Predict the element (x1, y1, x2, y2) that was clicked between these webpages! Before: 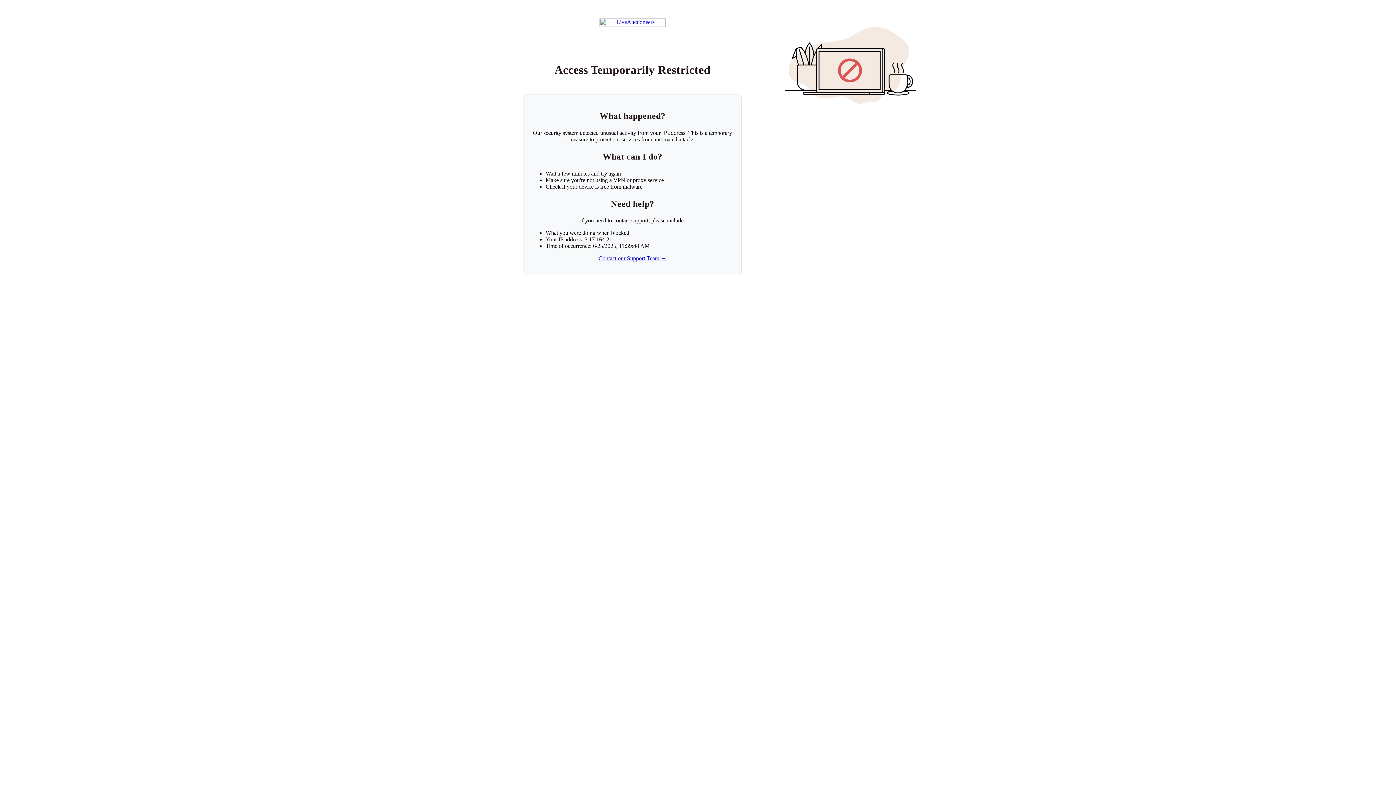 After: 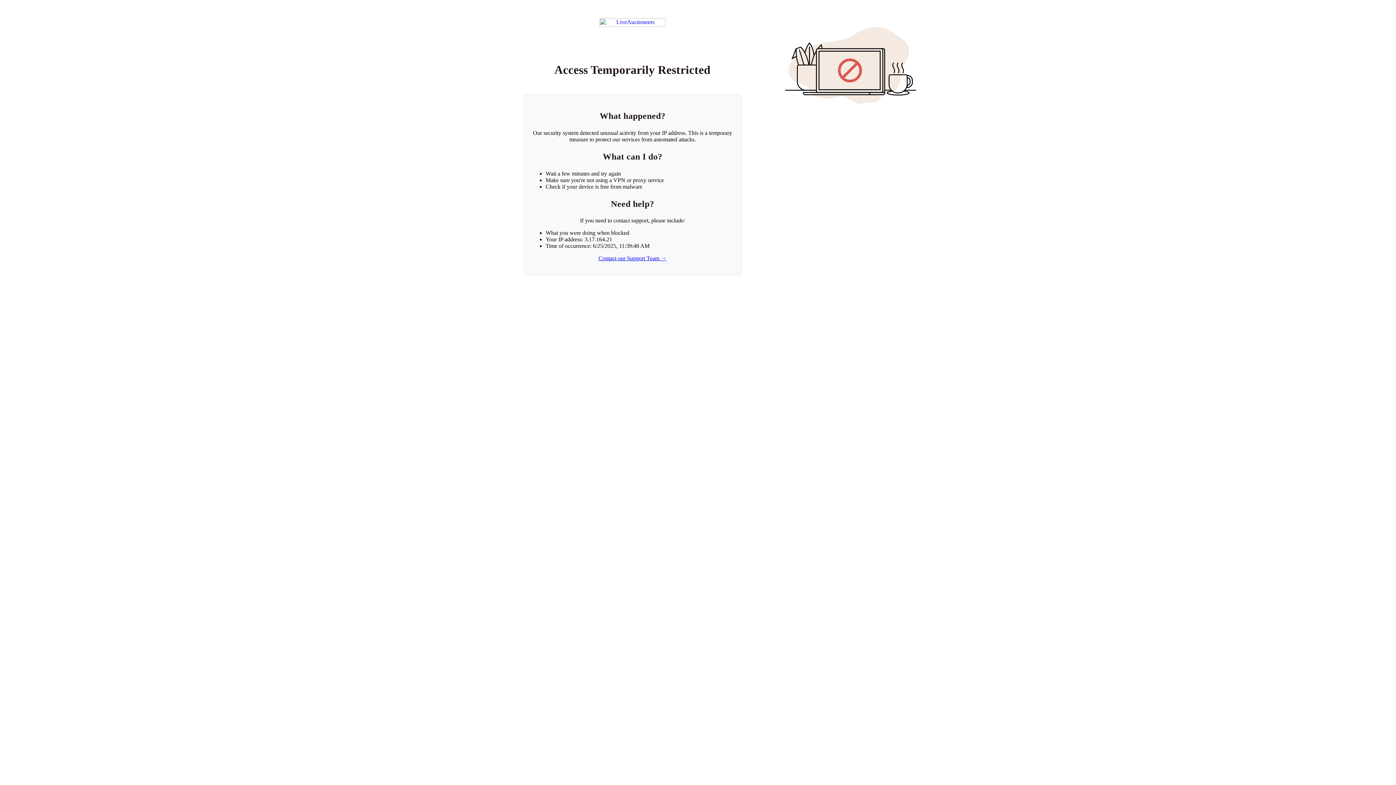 Action: label: Contact our Support Team → bbox: (598, 255, 666, 261)